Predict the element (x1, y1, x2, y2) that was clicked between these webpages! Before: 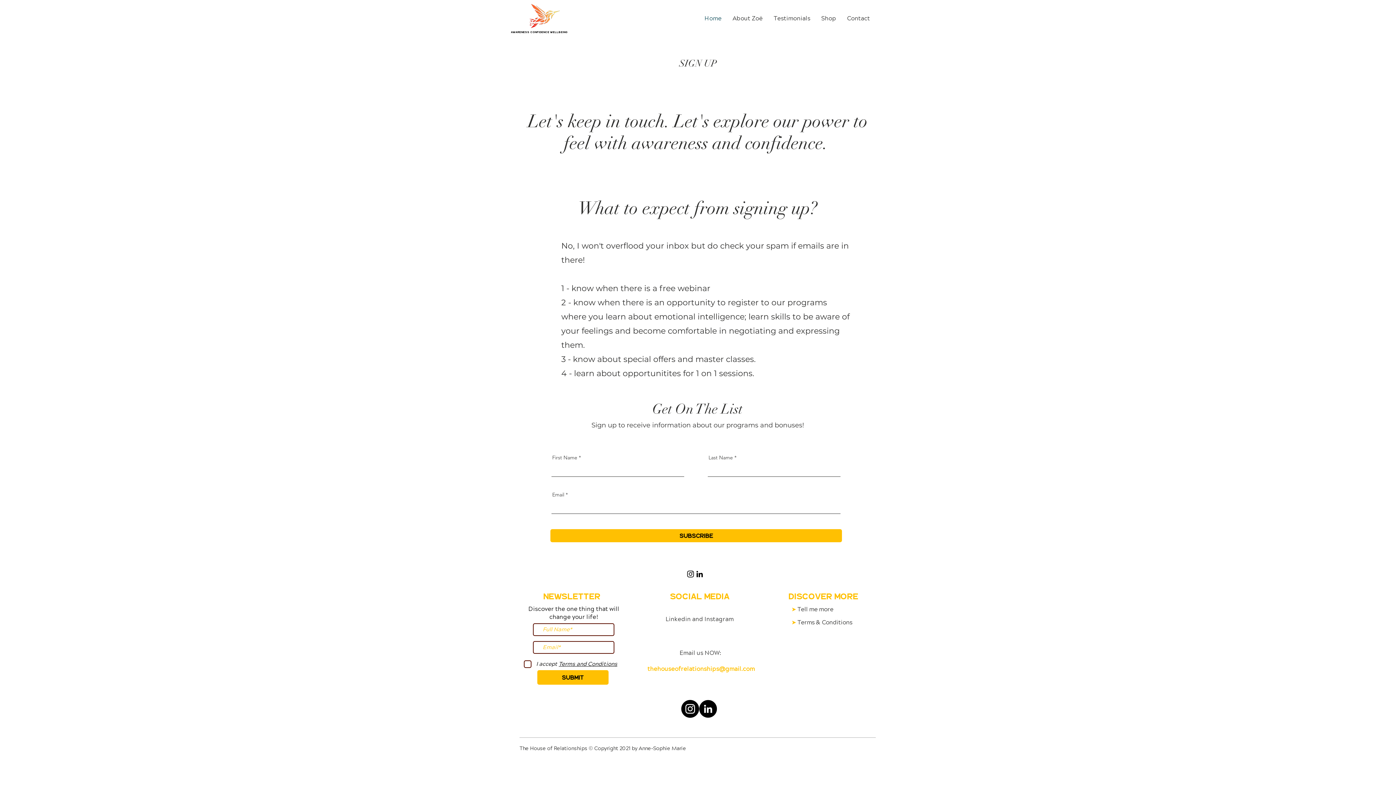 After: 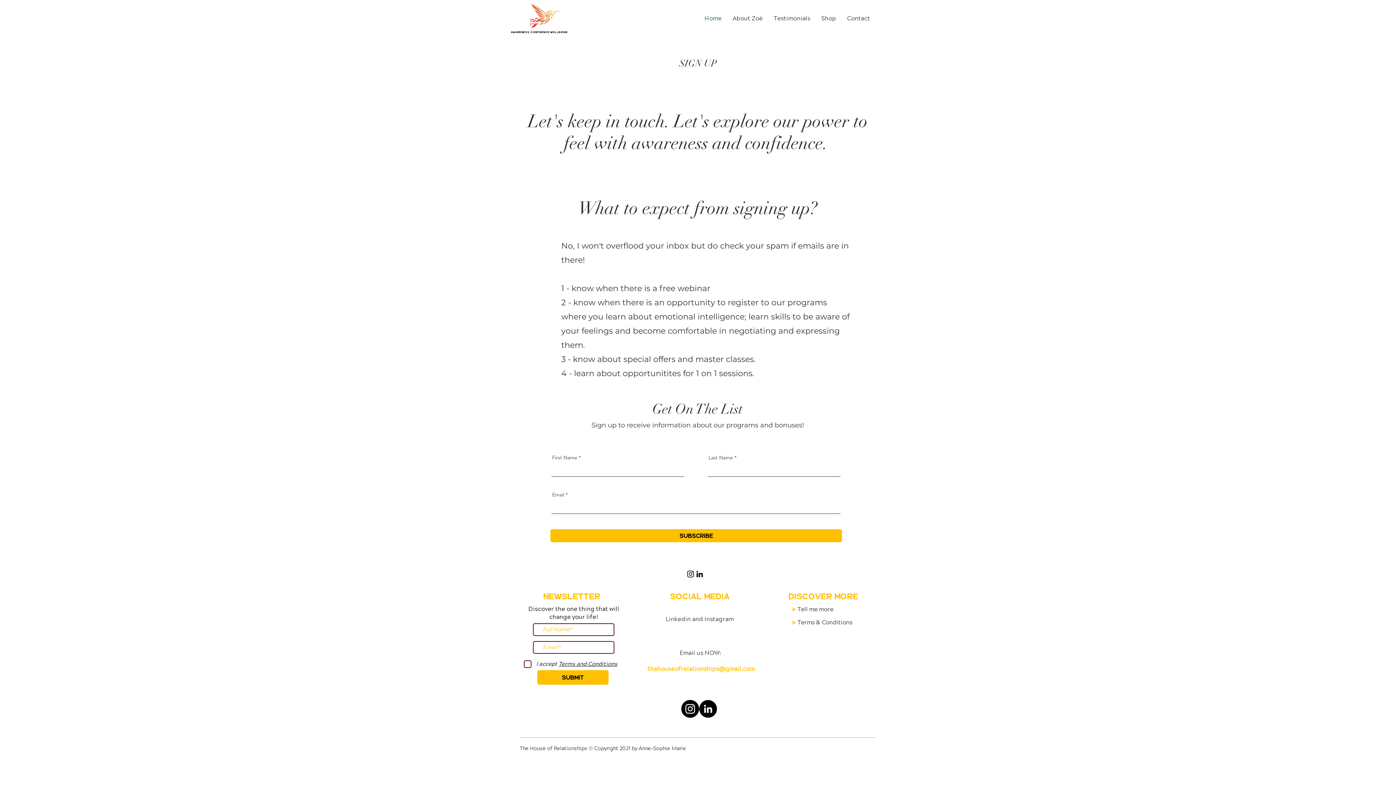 Action: bbox: (791, 605, 833, 613) label: ➤ Tell me more